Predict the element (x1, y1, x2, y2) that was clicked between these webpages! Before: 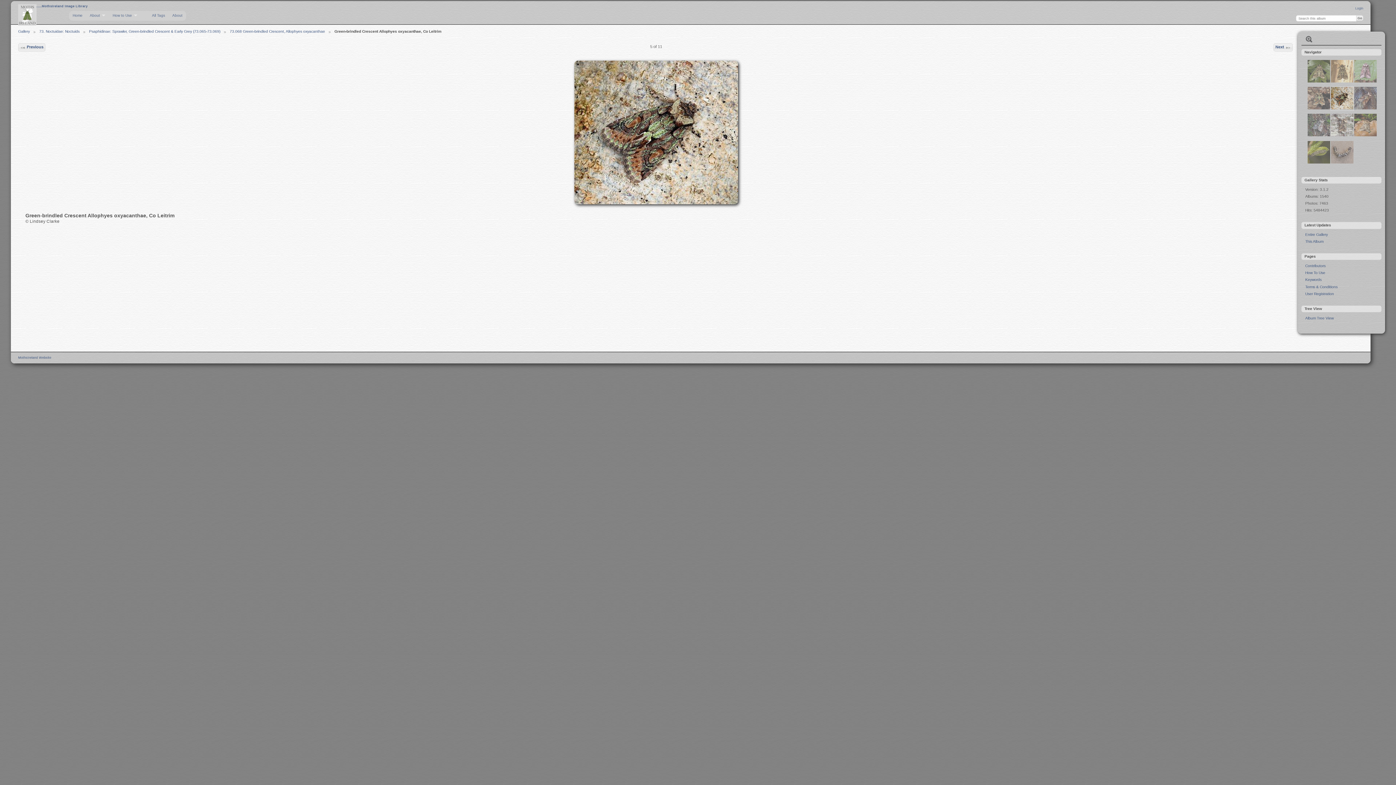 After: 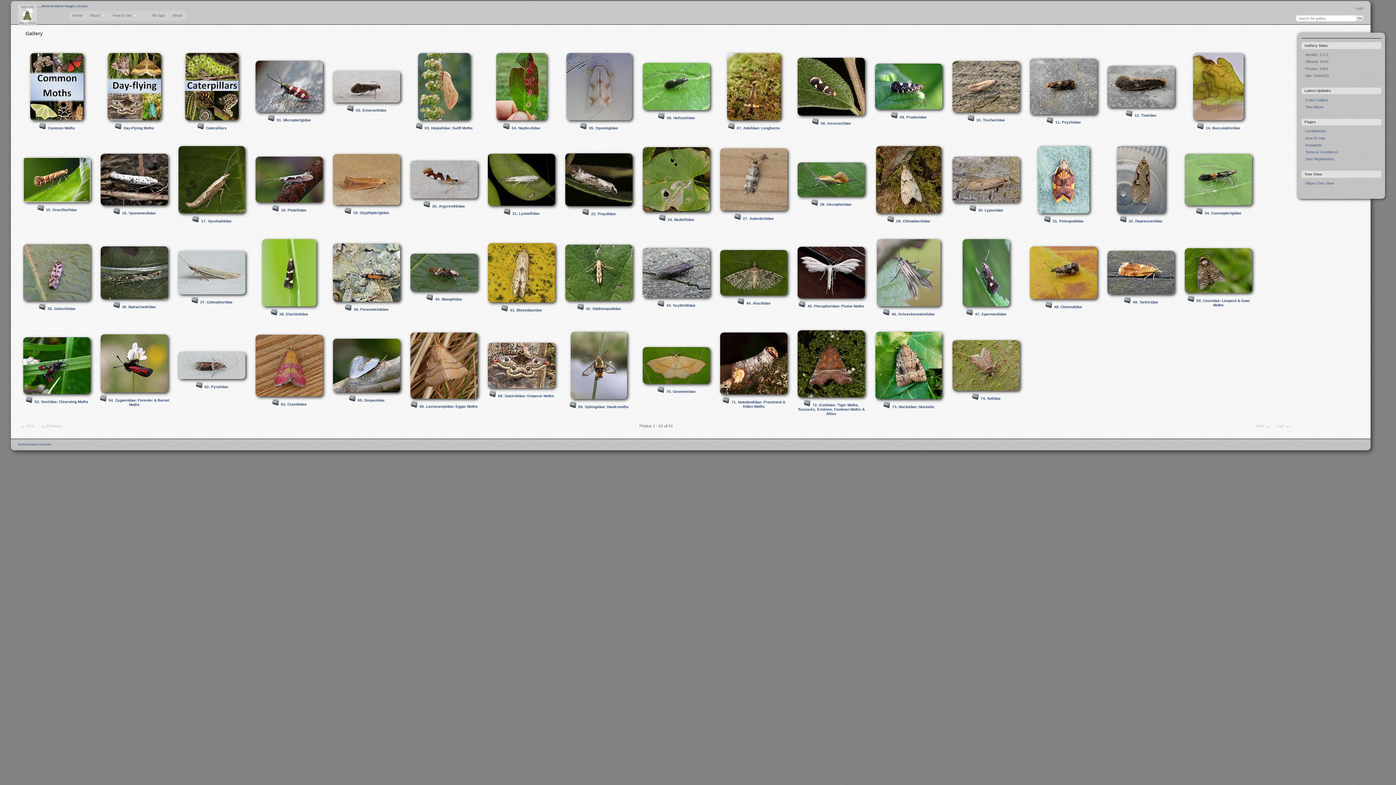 Action: bbox: (69, 10, 86, 20) label: Home